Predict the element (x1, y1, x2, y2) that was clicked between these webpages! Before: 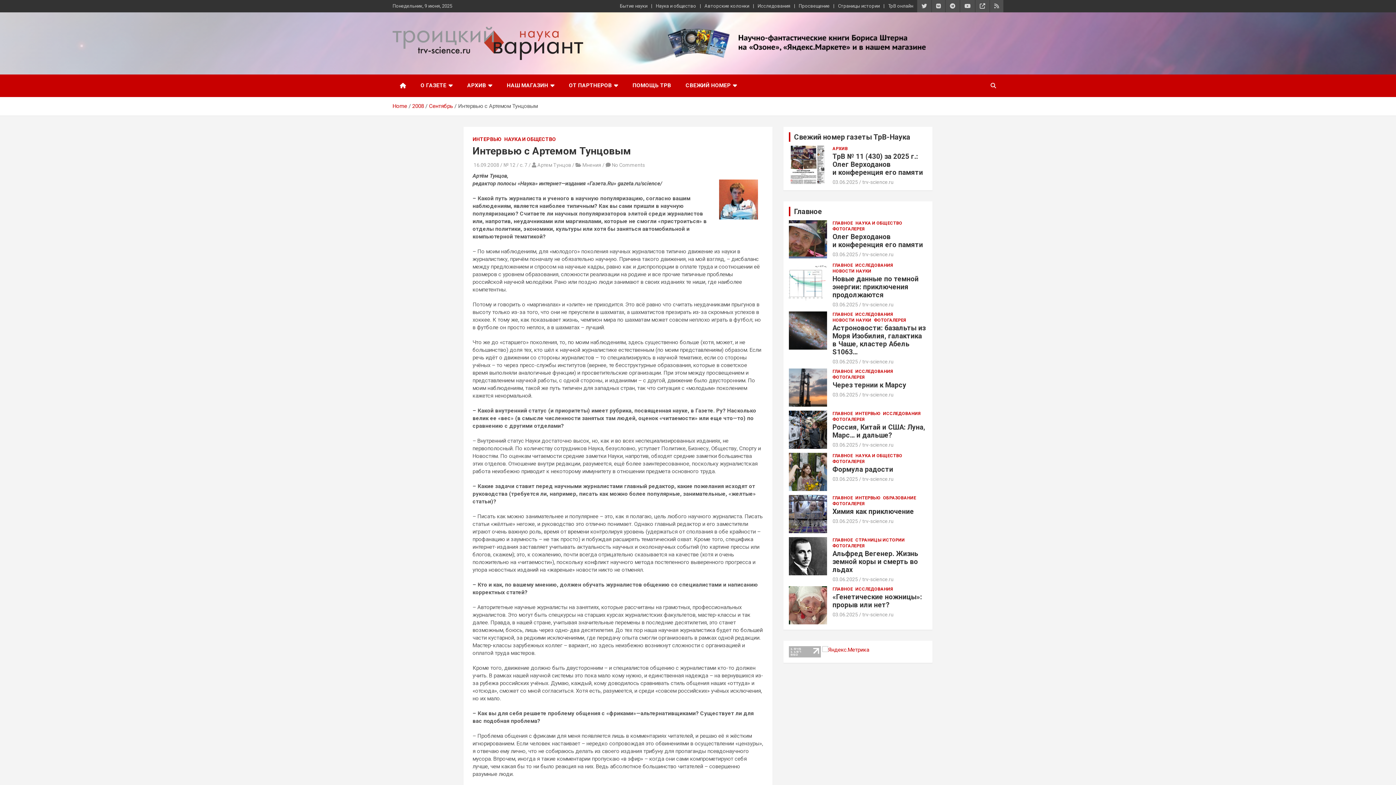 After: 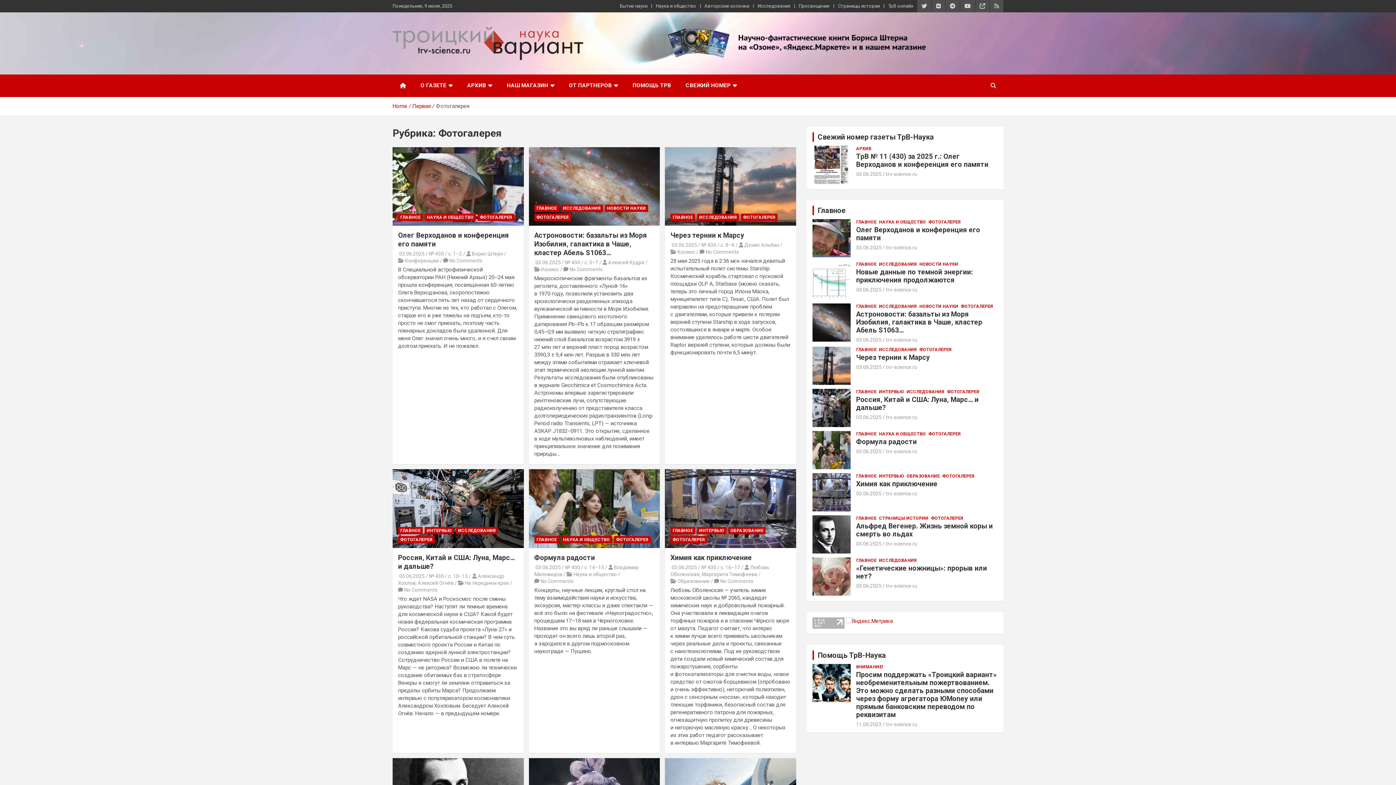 Action: bbox: (832, 543, 865, 549) label: ФОТОГАЛЕРЕЯ